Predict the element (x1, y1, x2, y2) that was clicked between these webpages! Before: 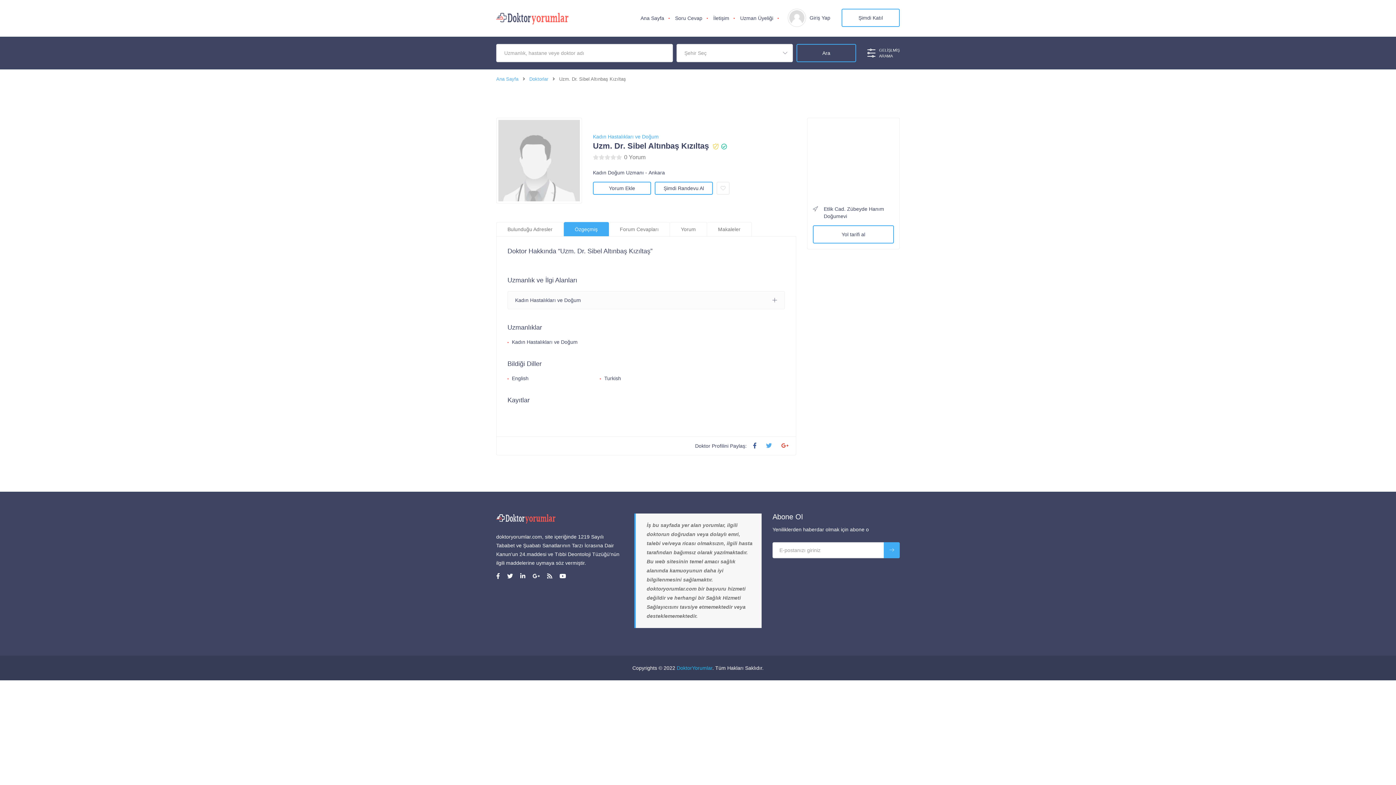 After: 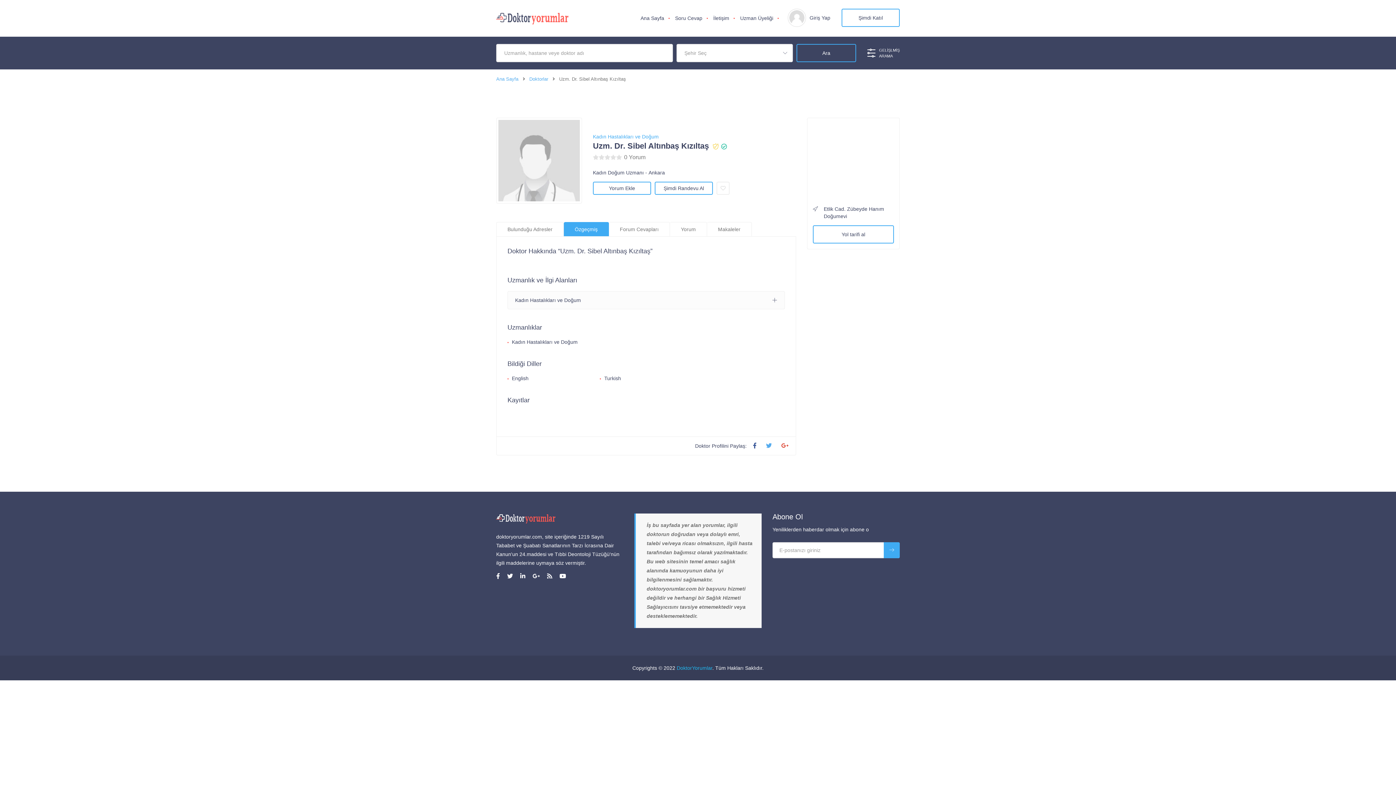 Action: bbox: (559, 573, 566, 579)